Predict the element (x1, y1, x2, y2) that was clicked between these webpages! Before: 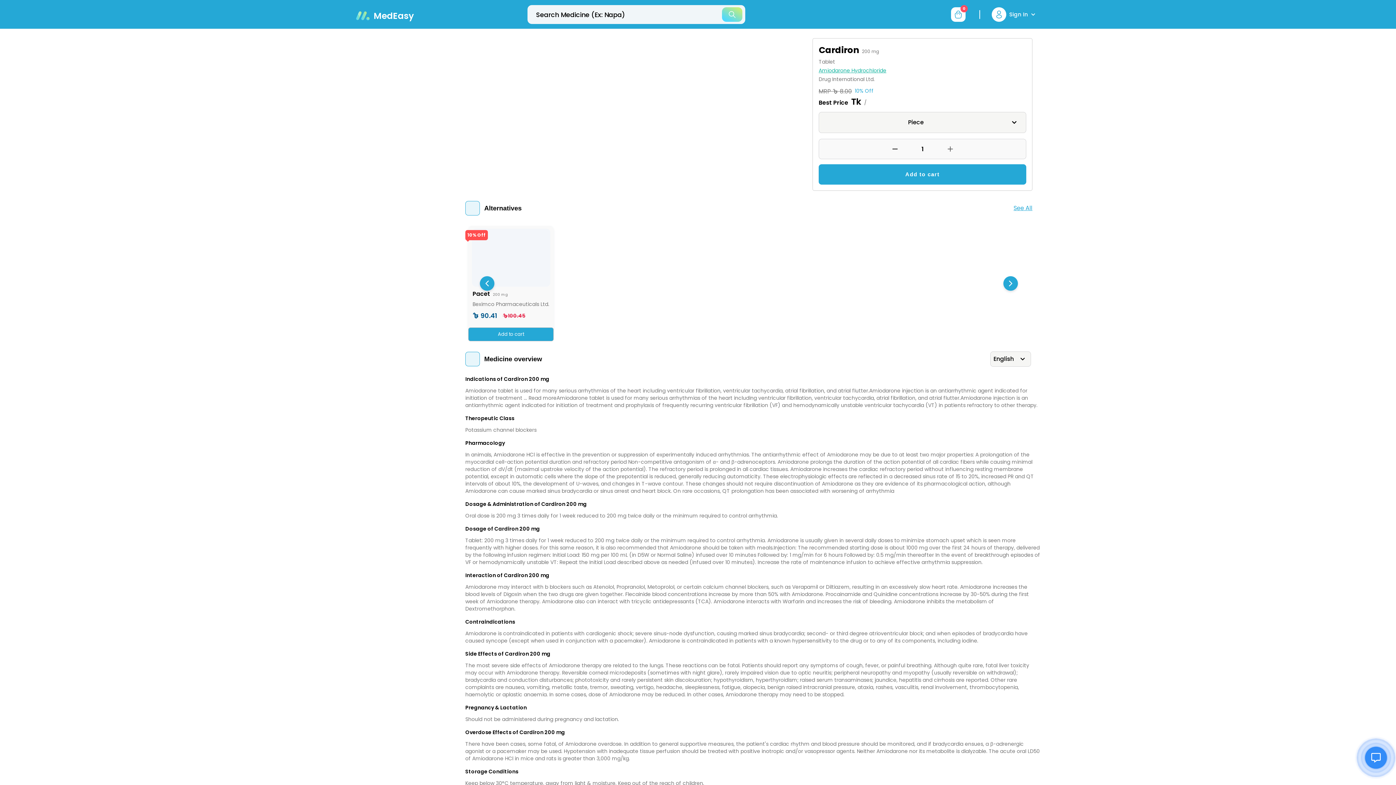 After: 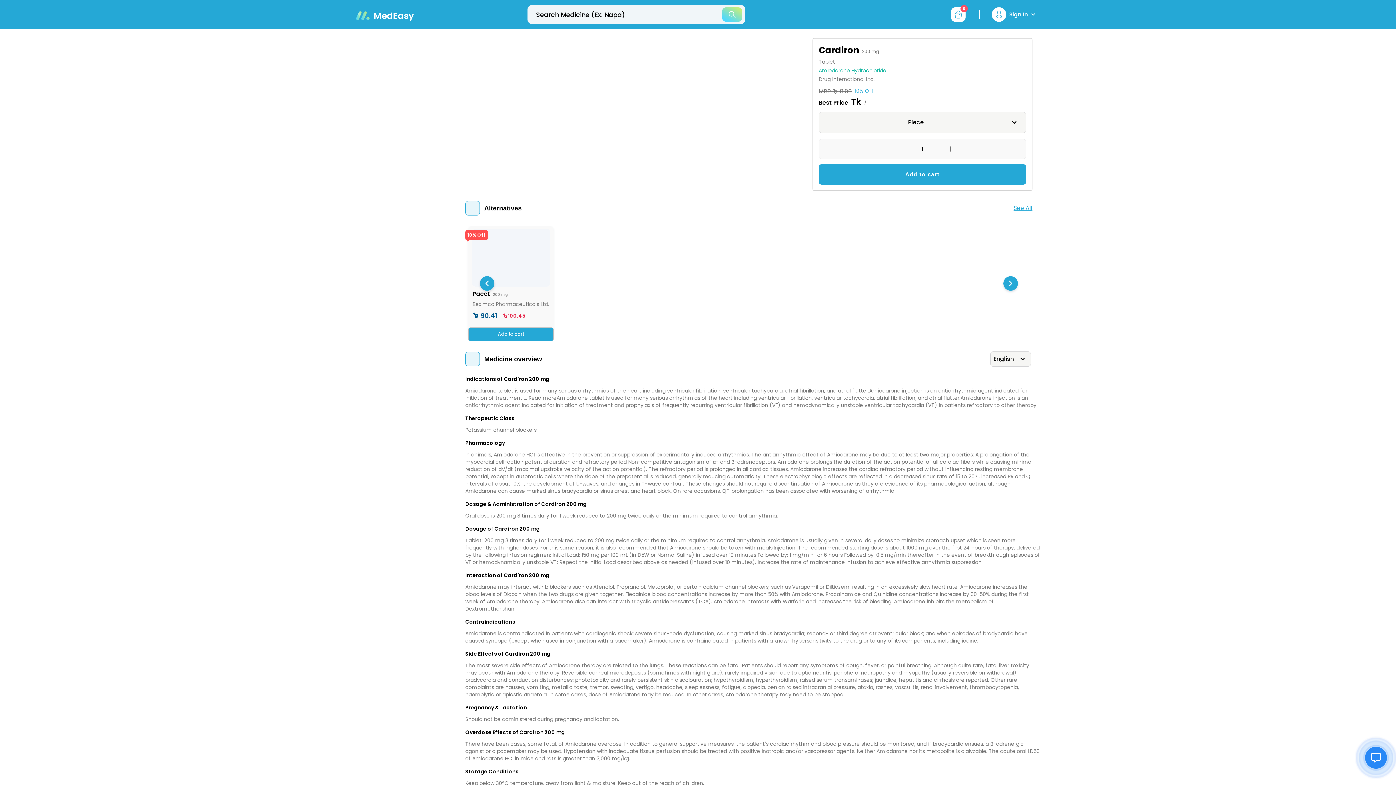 Action: bbox: (943, 139, 957, 158) label: button-plus